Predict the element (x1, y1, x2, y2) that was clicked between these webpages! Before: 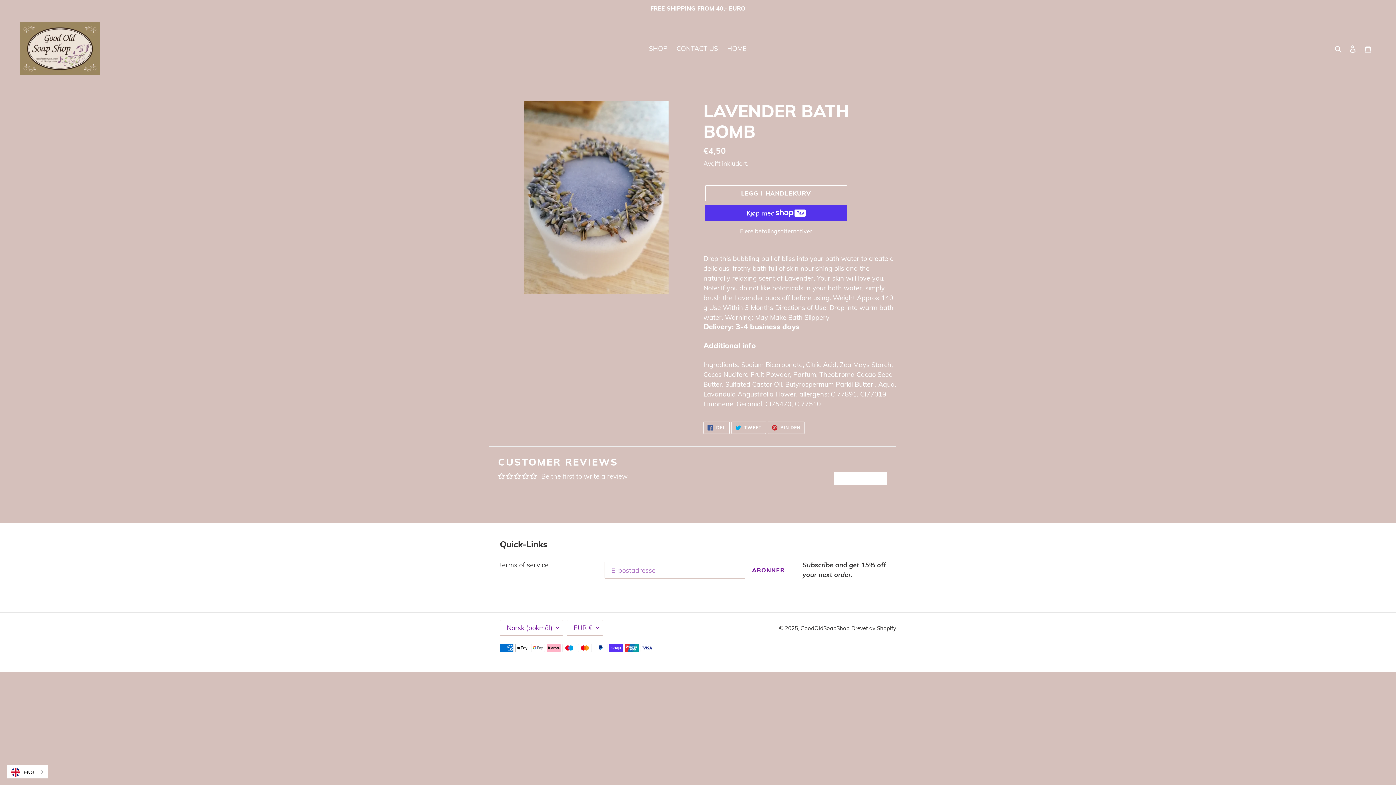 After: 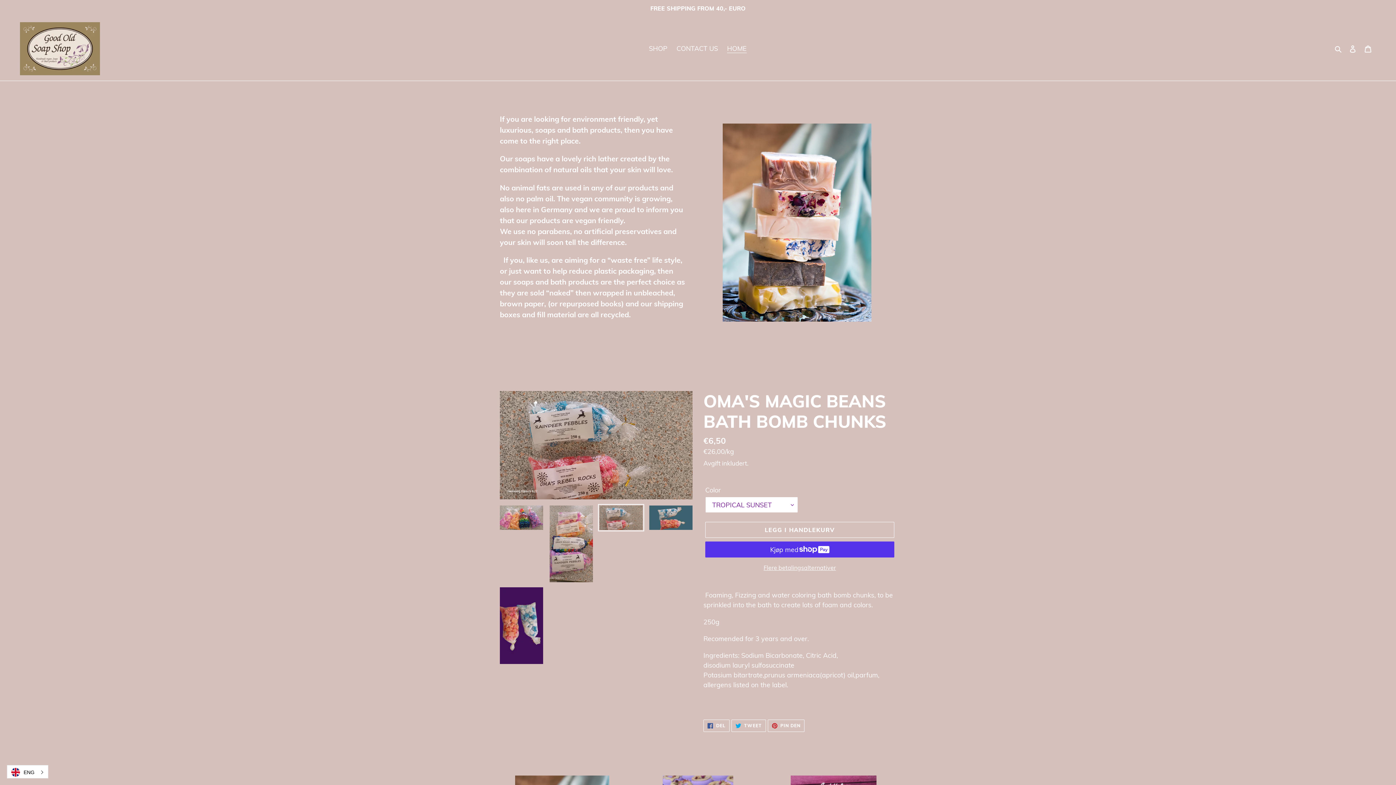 Action: label: HOME bbox: (723, 42, 750, 54)